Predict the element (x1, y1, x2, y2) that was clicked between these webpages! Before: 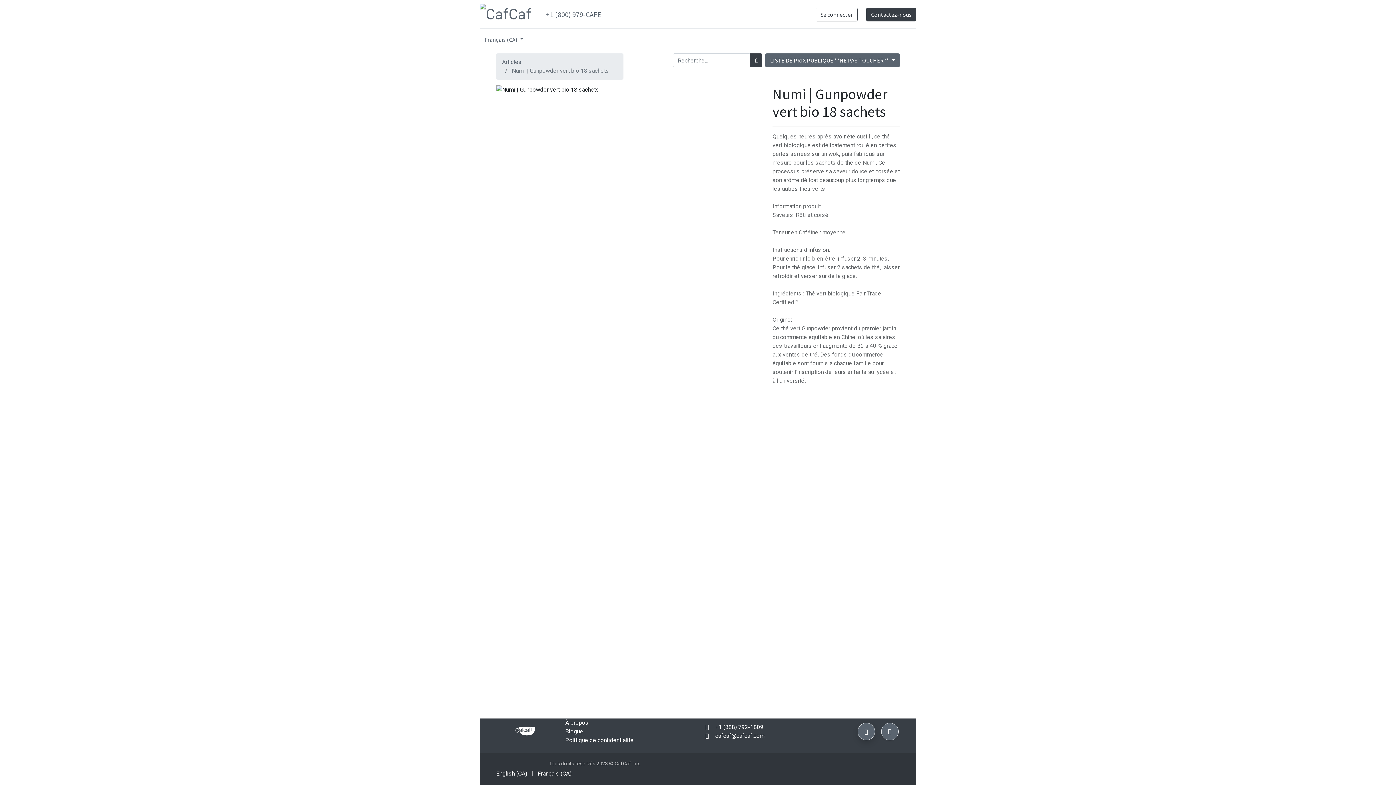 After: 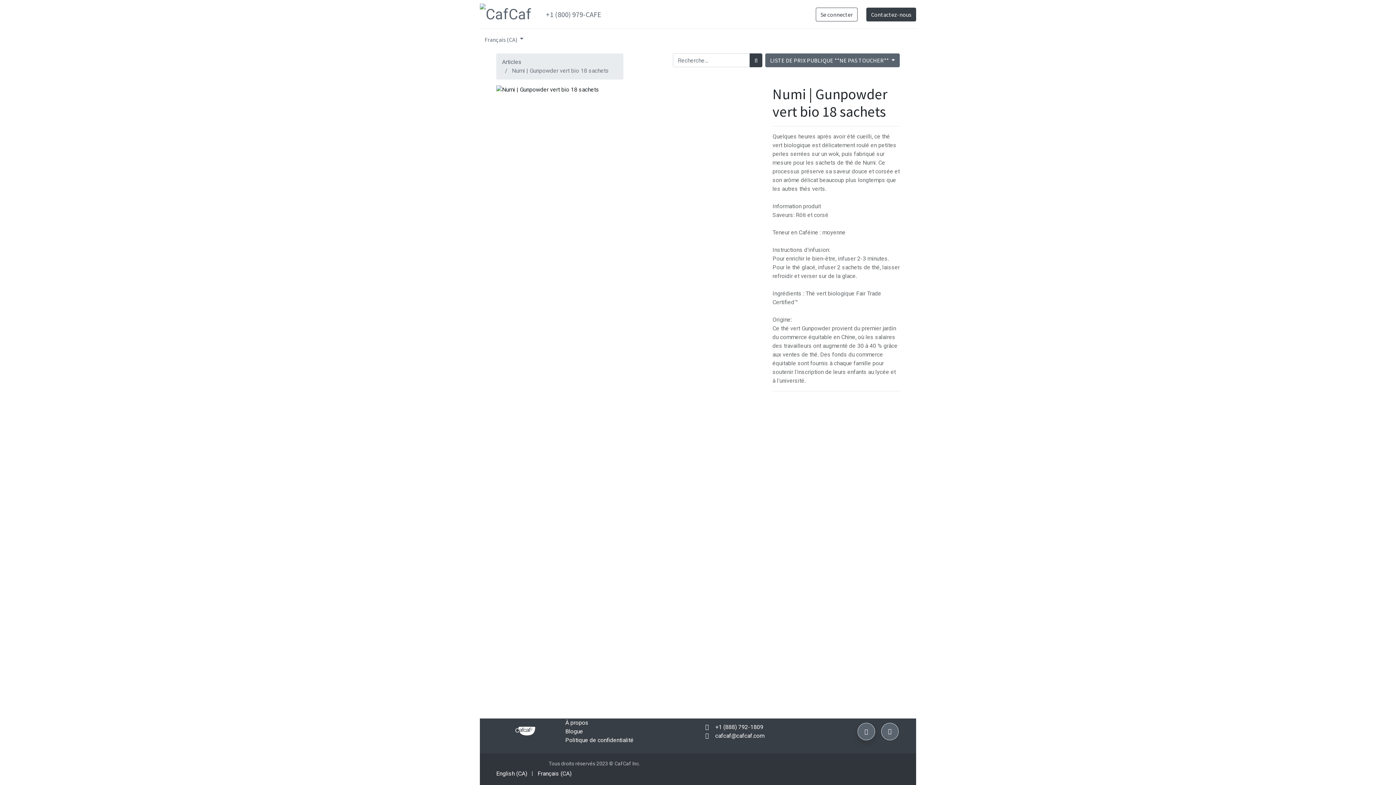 Action: label: Pause Café  bbox: (525, 31, 579, 46)